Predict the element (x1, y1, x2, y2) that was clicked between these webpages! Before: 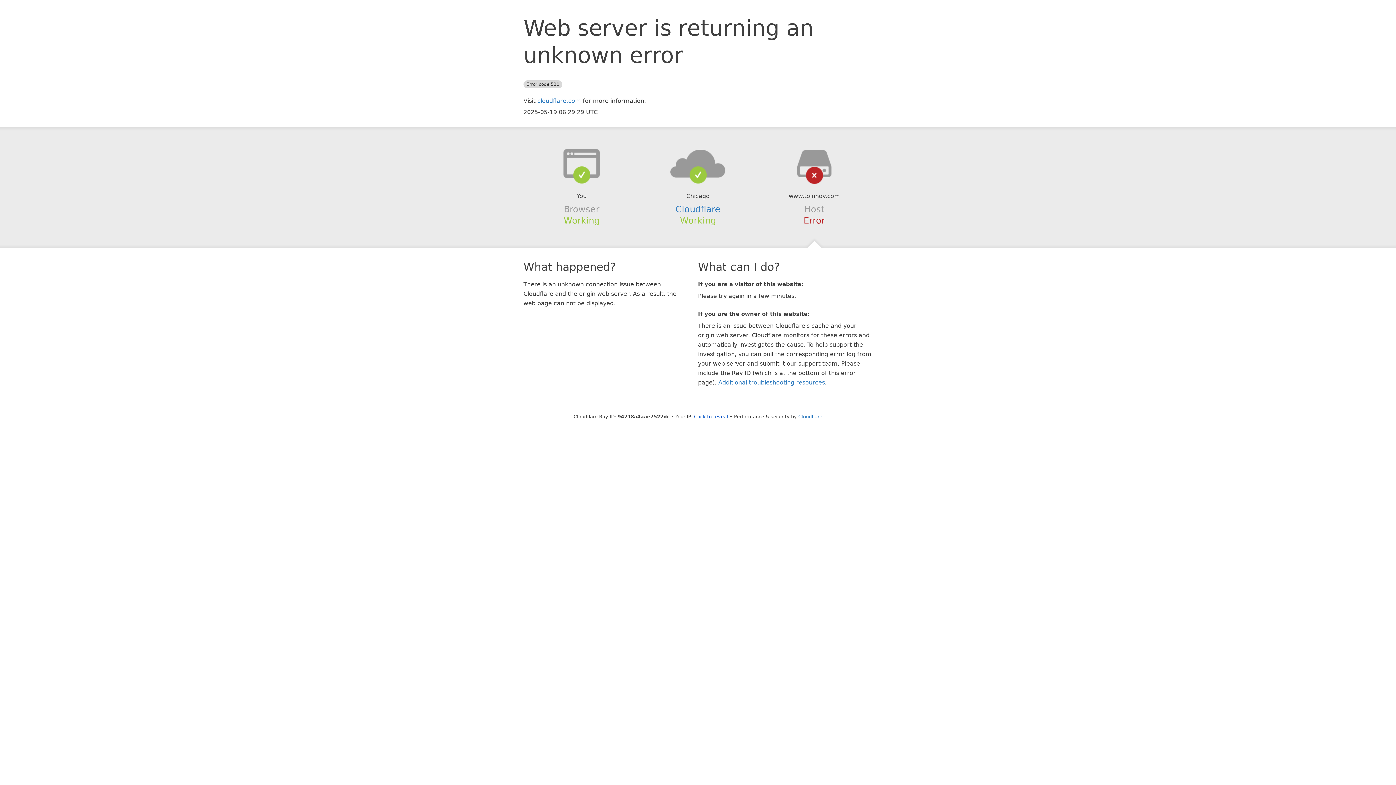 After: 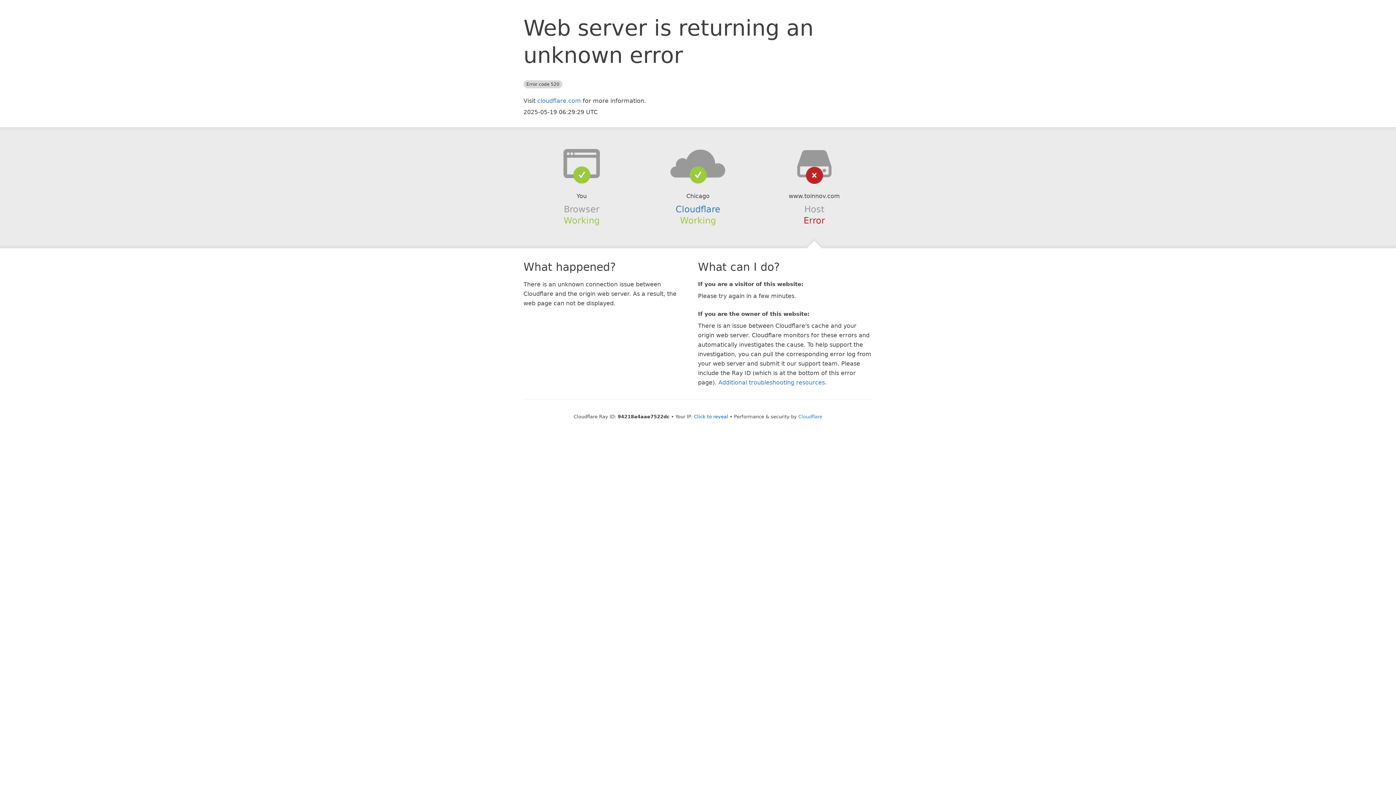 Action: bbox: (639, 148, 756, 178)